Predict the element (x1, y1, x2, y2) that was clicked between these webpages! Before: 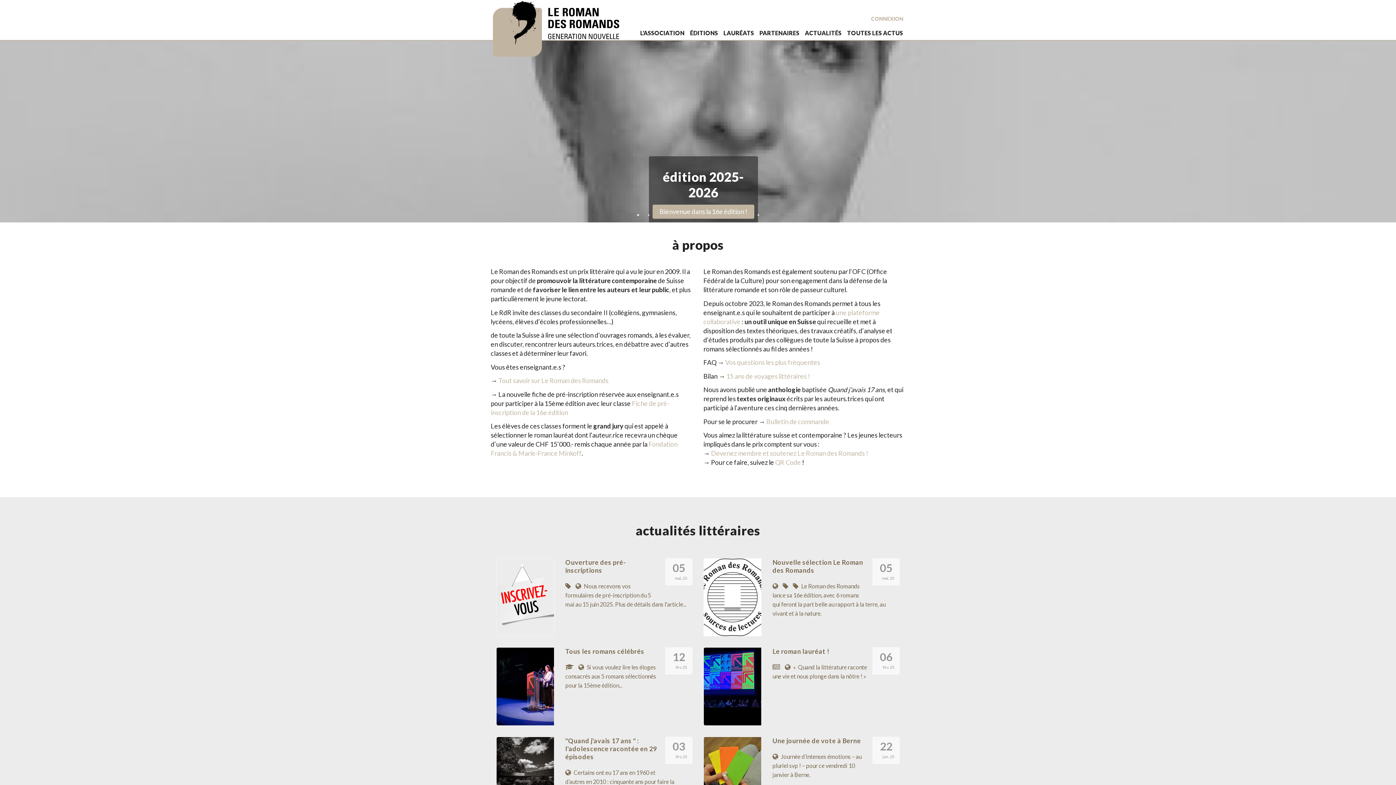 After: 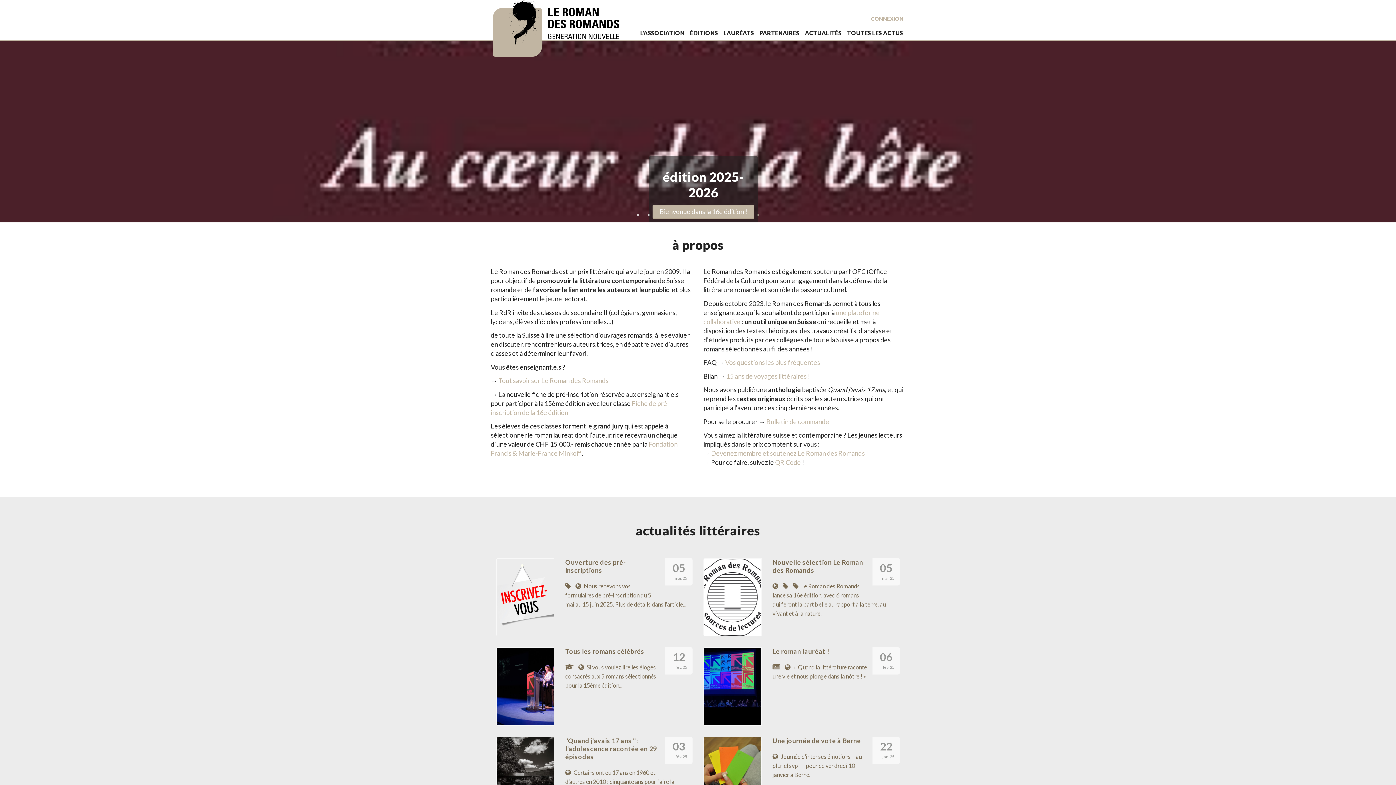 Action: label: 15 ans de voyages littéraires ! bbox: (726, 372, 810, 380)